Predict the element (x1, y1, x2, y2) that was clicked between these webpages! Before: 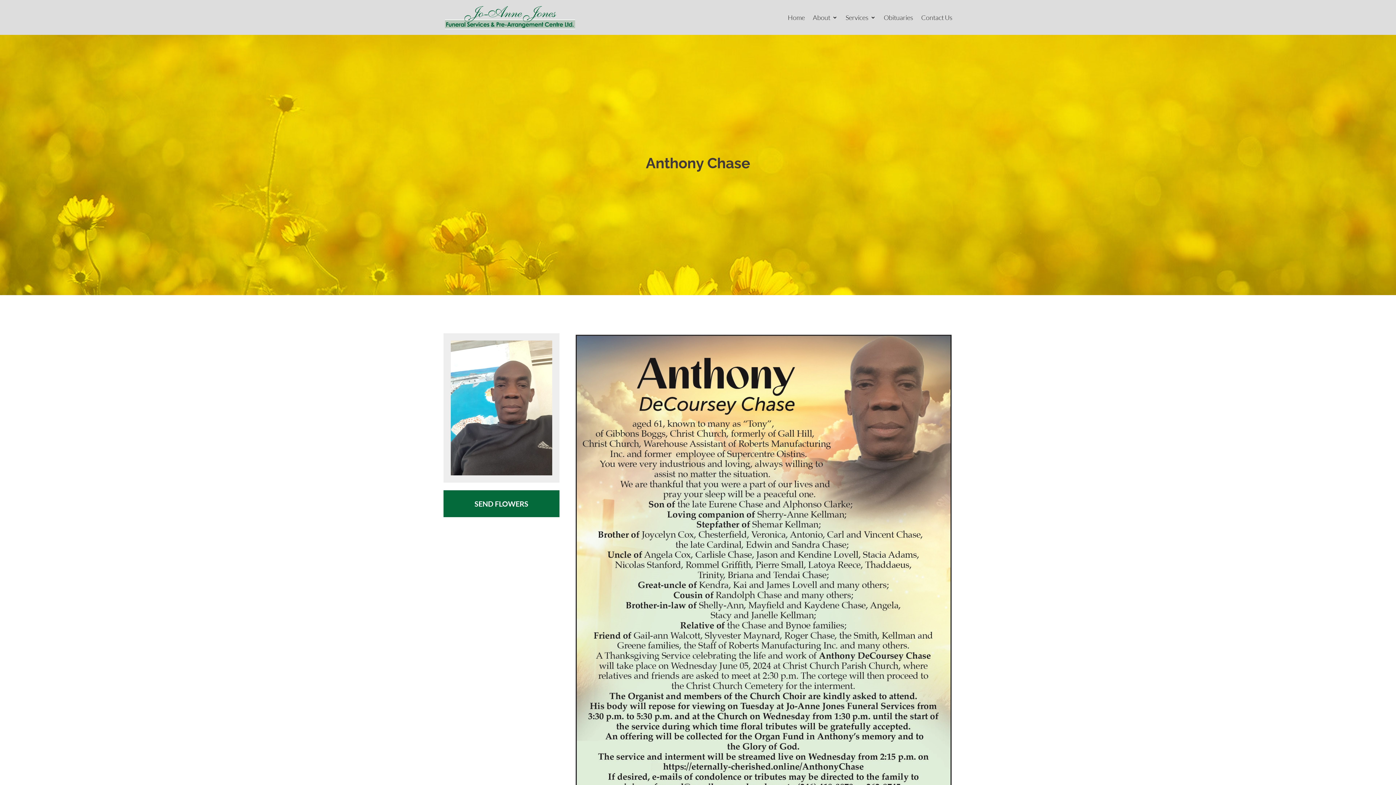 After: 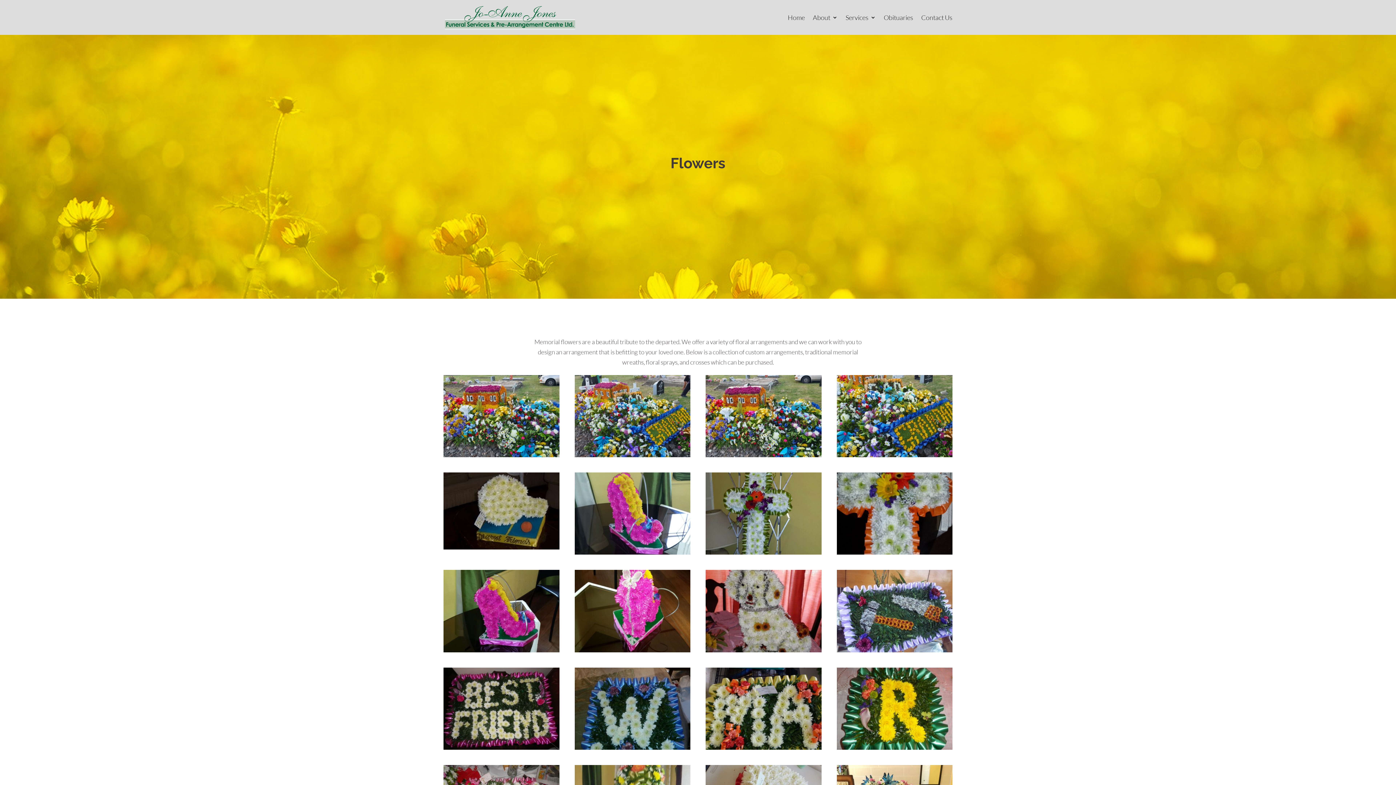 Action: bbox: (443, 490, 559, 517) label: SEND FLOWERS